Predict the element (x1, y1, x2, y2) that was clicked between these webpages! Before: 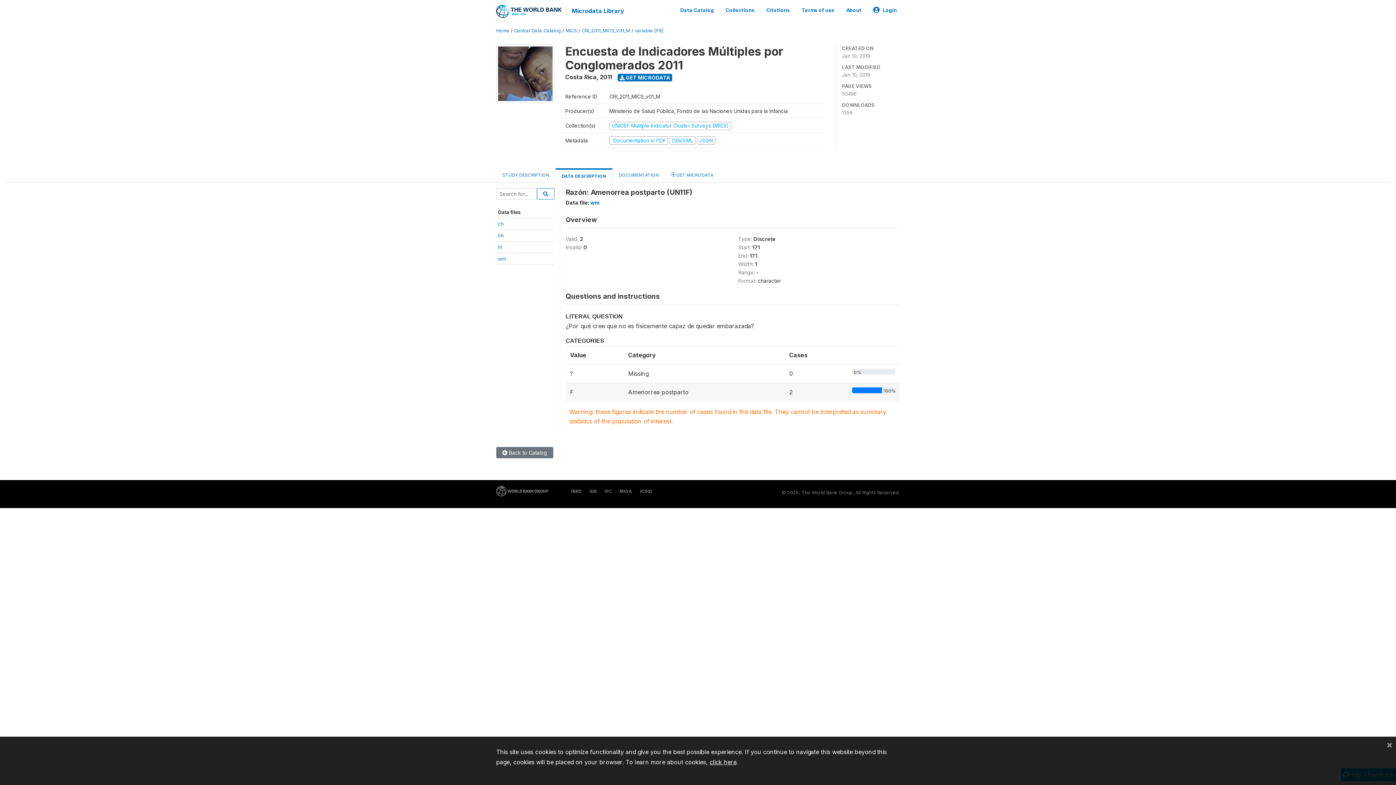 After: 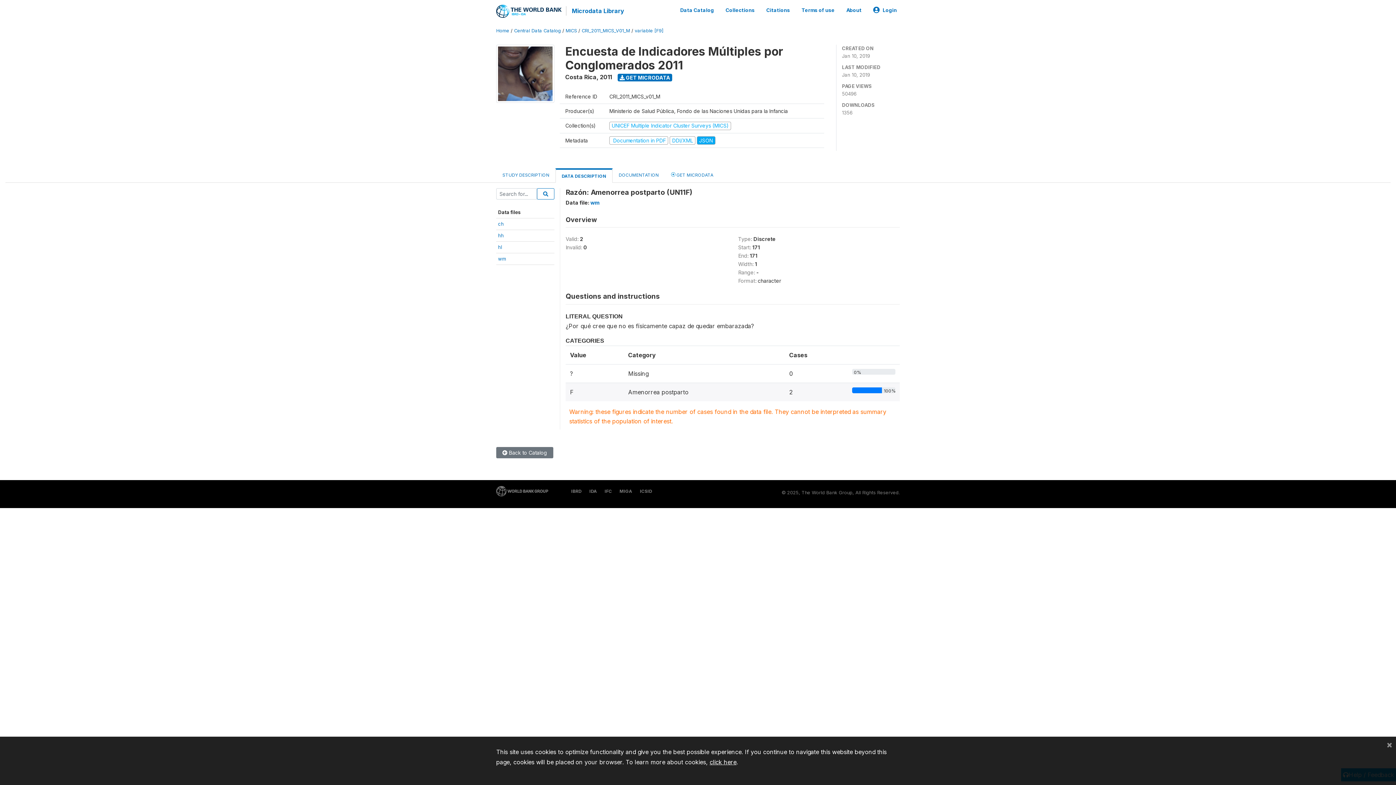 Action: label: JSON bbox: (696, 137, 715, 143)